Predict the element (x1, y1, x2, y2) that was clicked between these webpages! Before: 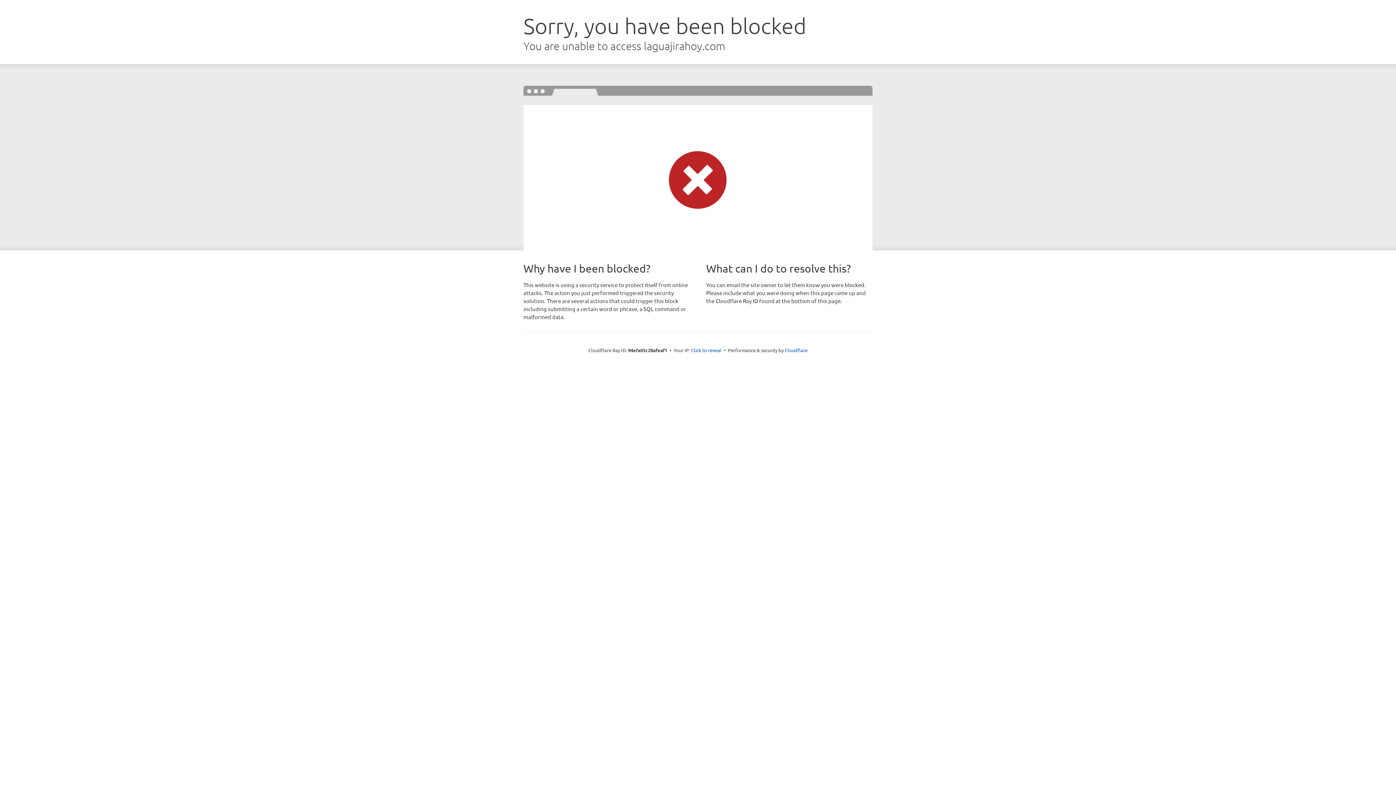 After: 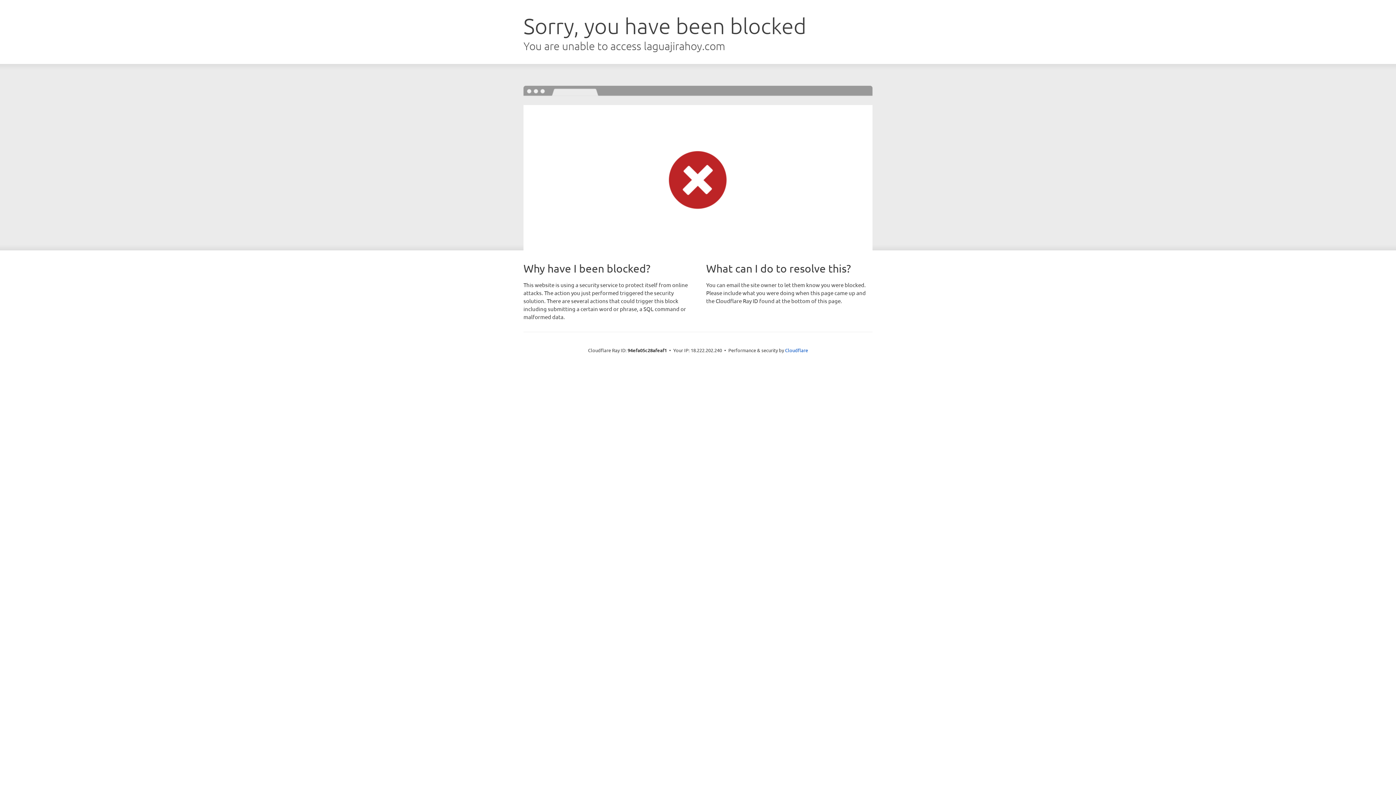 Action: bbox: (691, 346, 721, 353) label: Click to reveal